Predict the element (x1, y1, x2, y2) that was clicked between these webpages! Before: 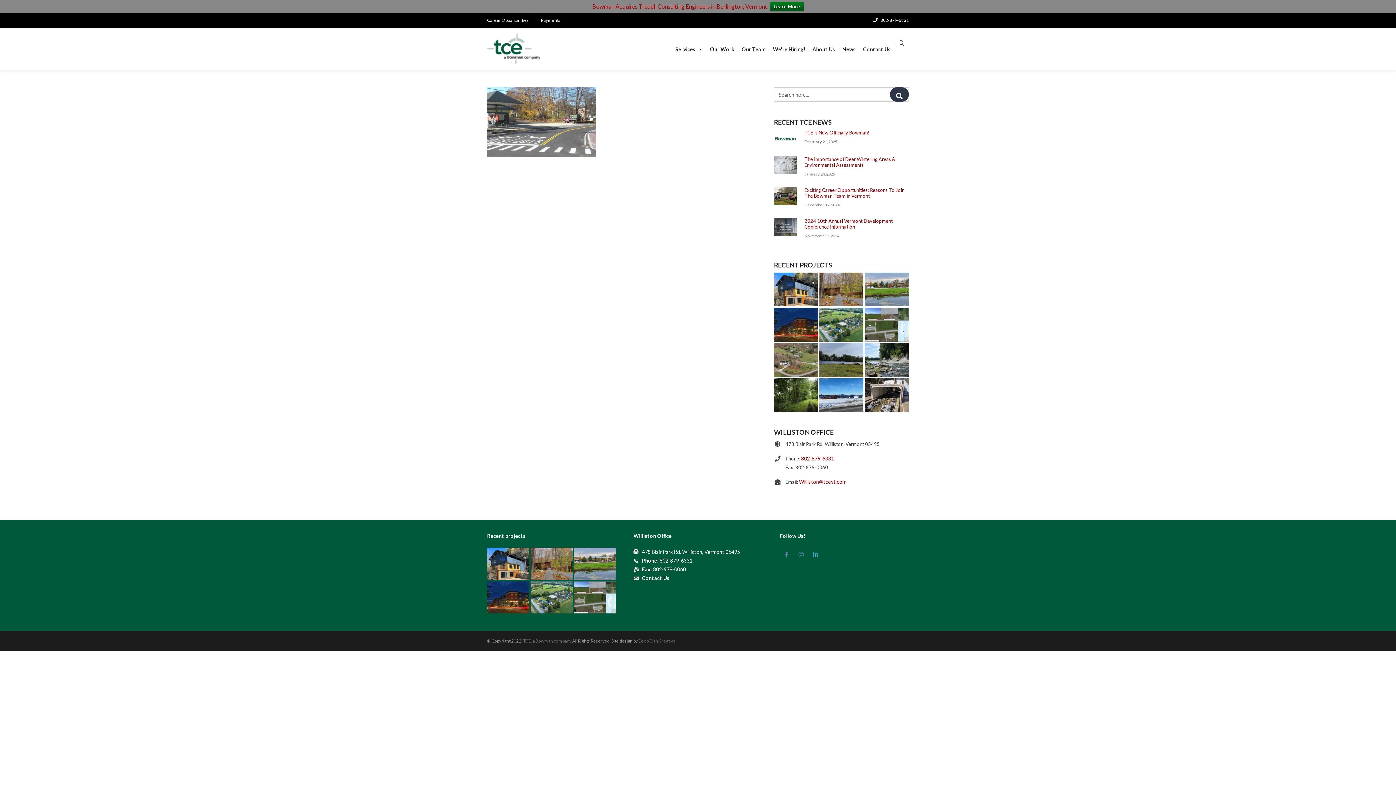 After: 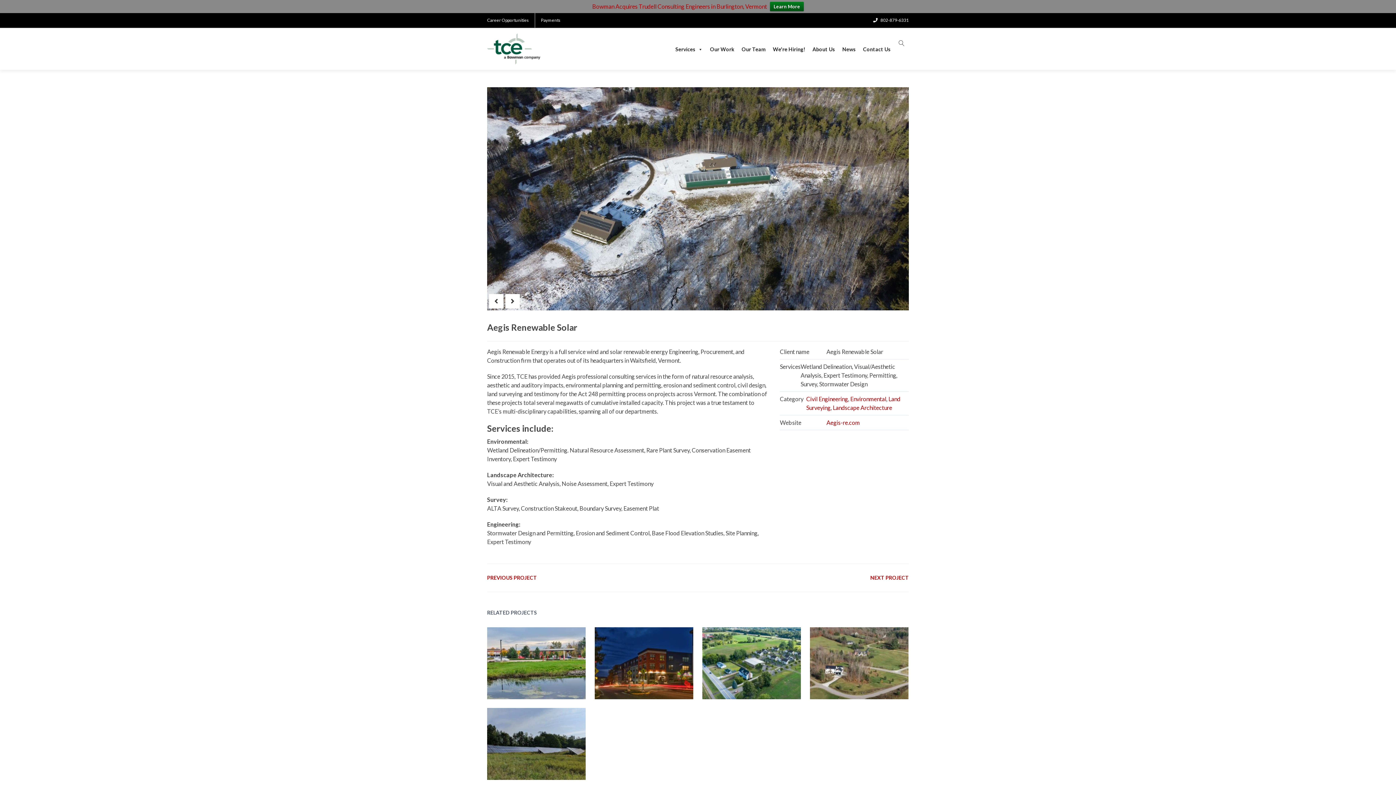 Action: bbox: (819, 378, 863, 412)